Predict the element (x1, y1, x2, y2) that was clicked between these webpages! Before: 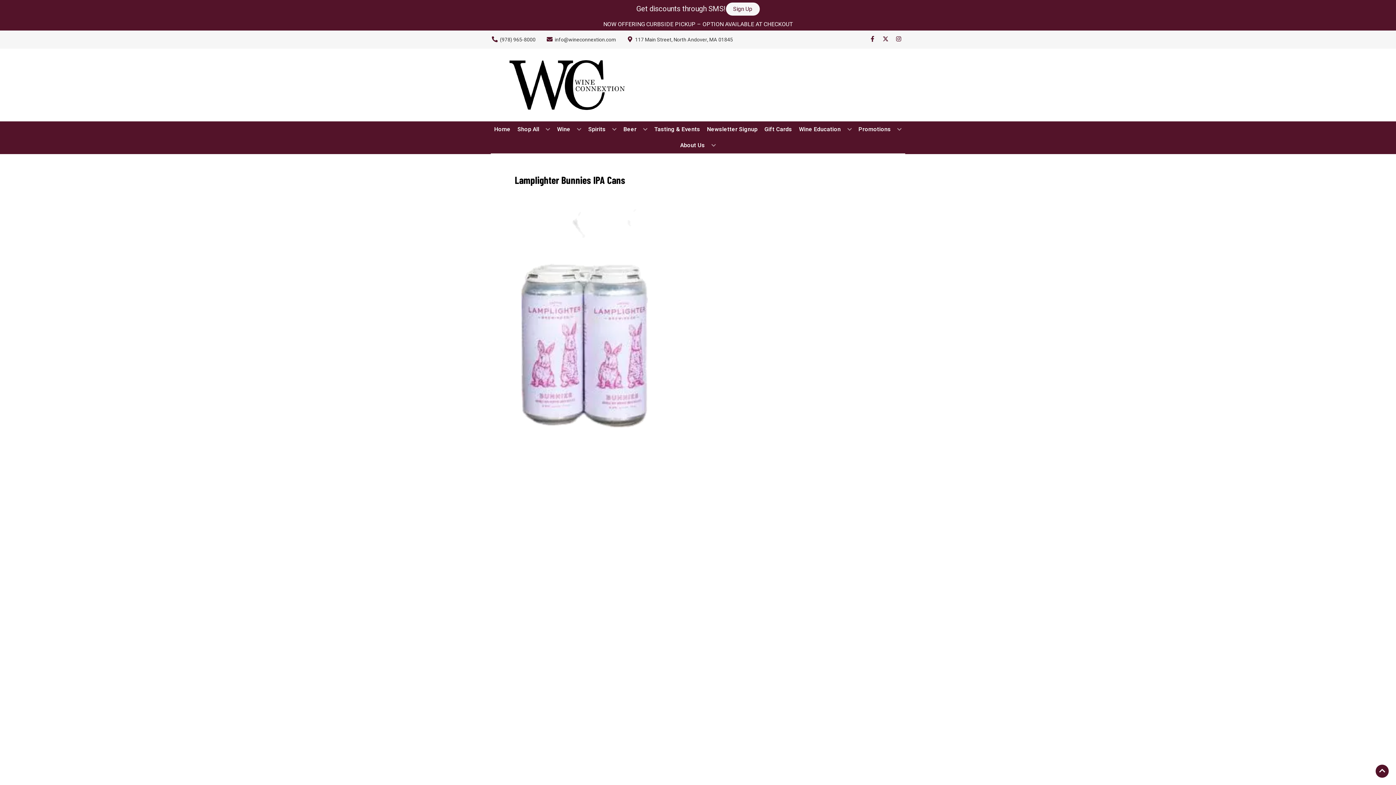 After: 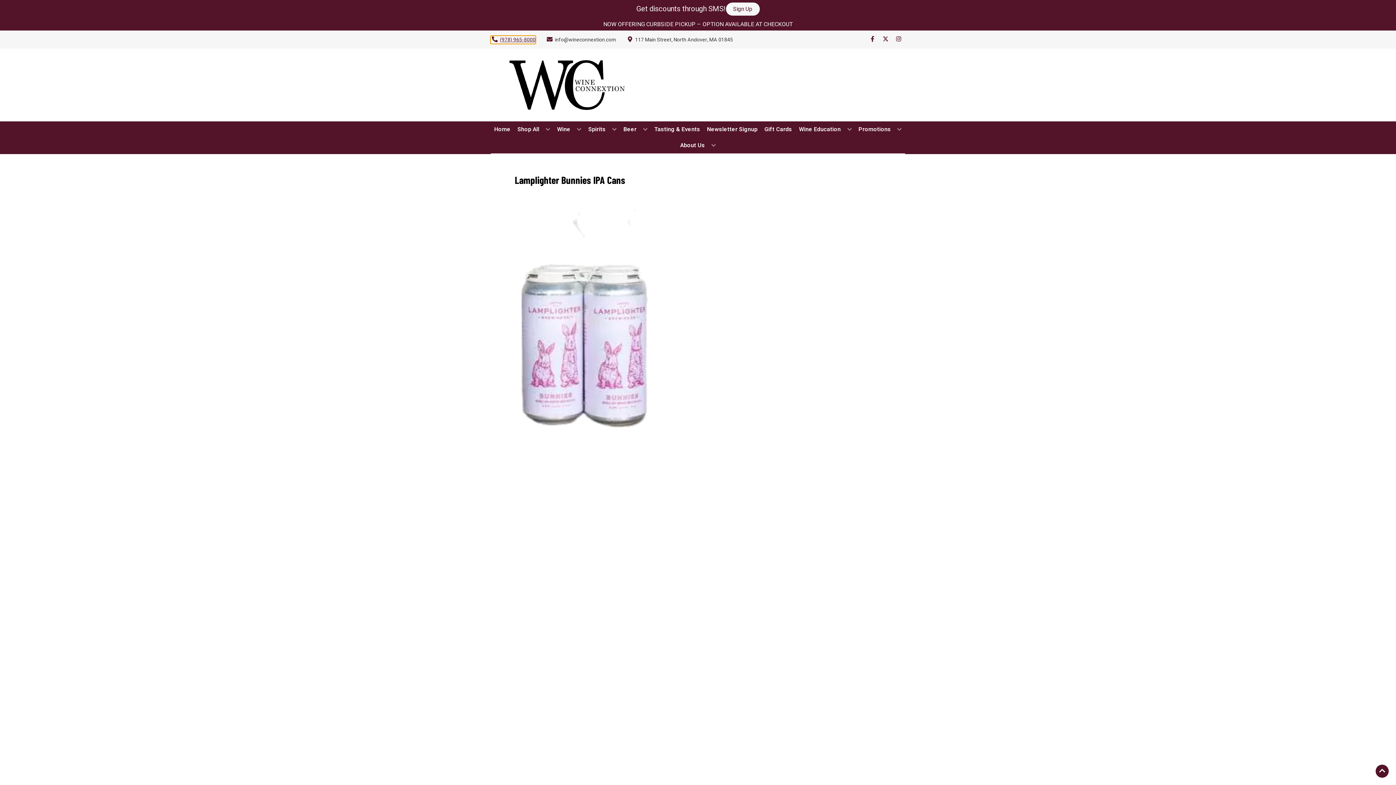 Action: label: Store number is (978) 965-8000 Clicking will open a link in a new tab bbox: (490, 35, 535, 43)